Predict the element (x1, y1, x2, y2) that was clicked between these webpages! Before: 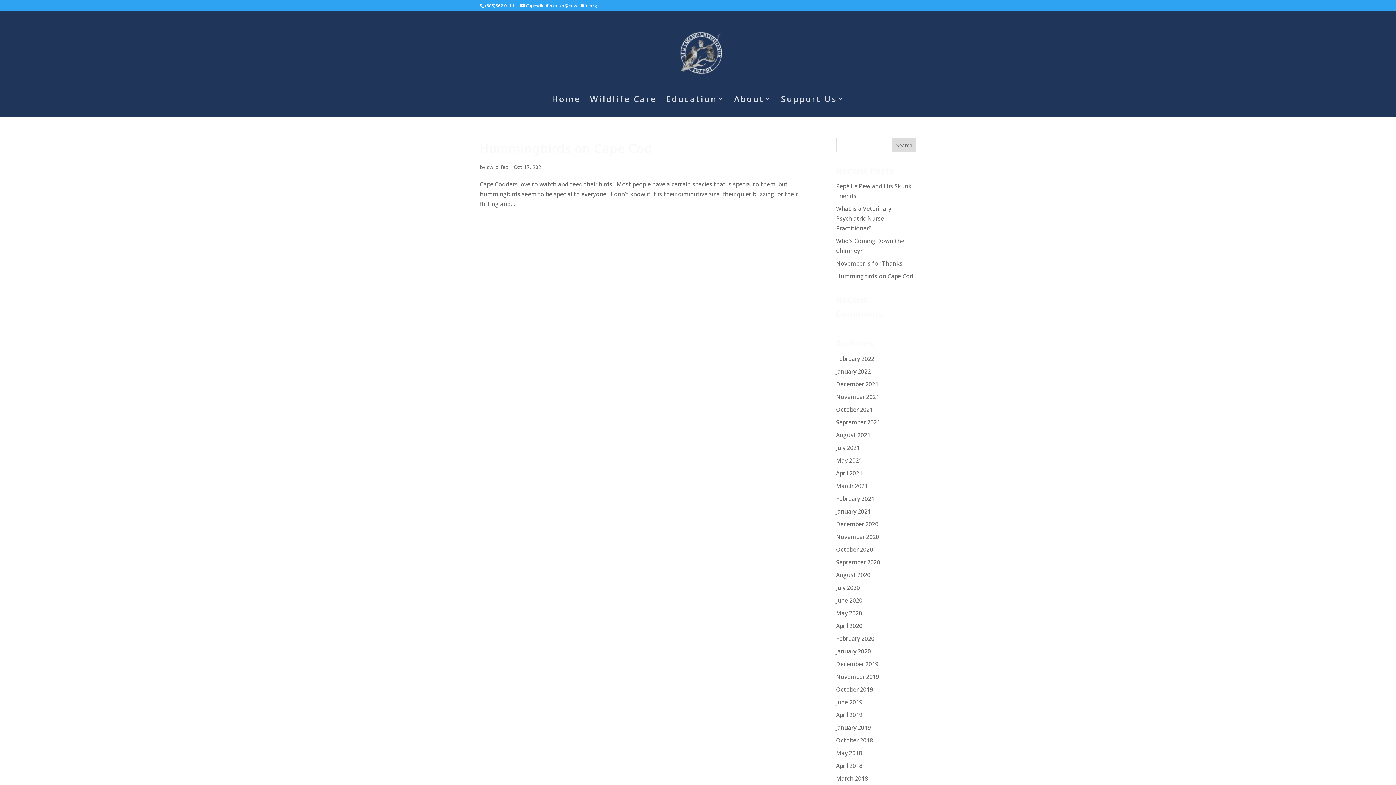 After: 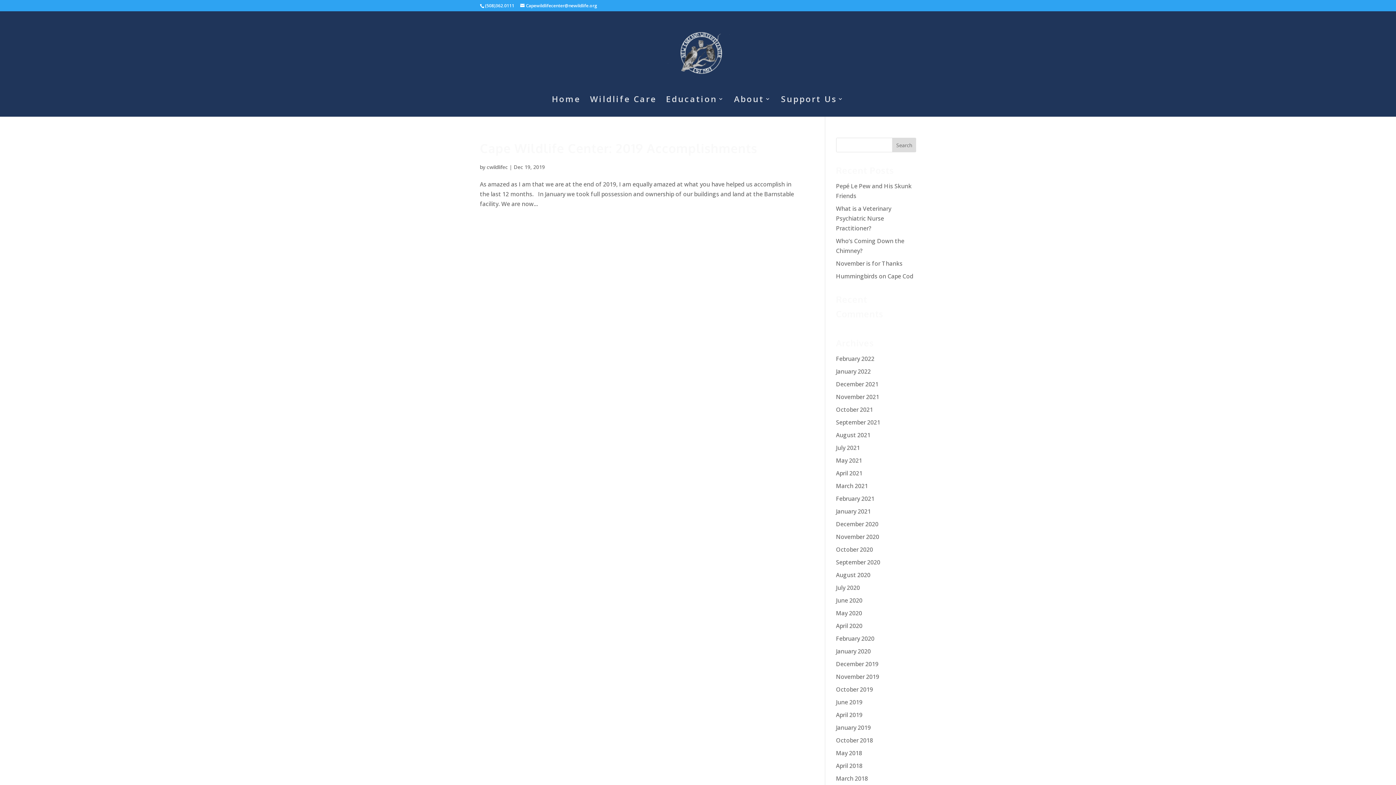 Action: label: December 2019 bbox: (836, 660, 878, 668)